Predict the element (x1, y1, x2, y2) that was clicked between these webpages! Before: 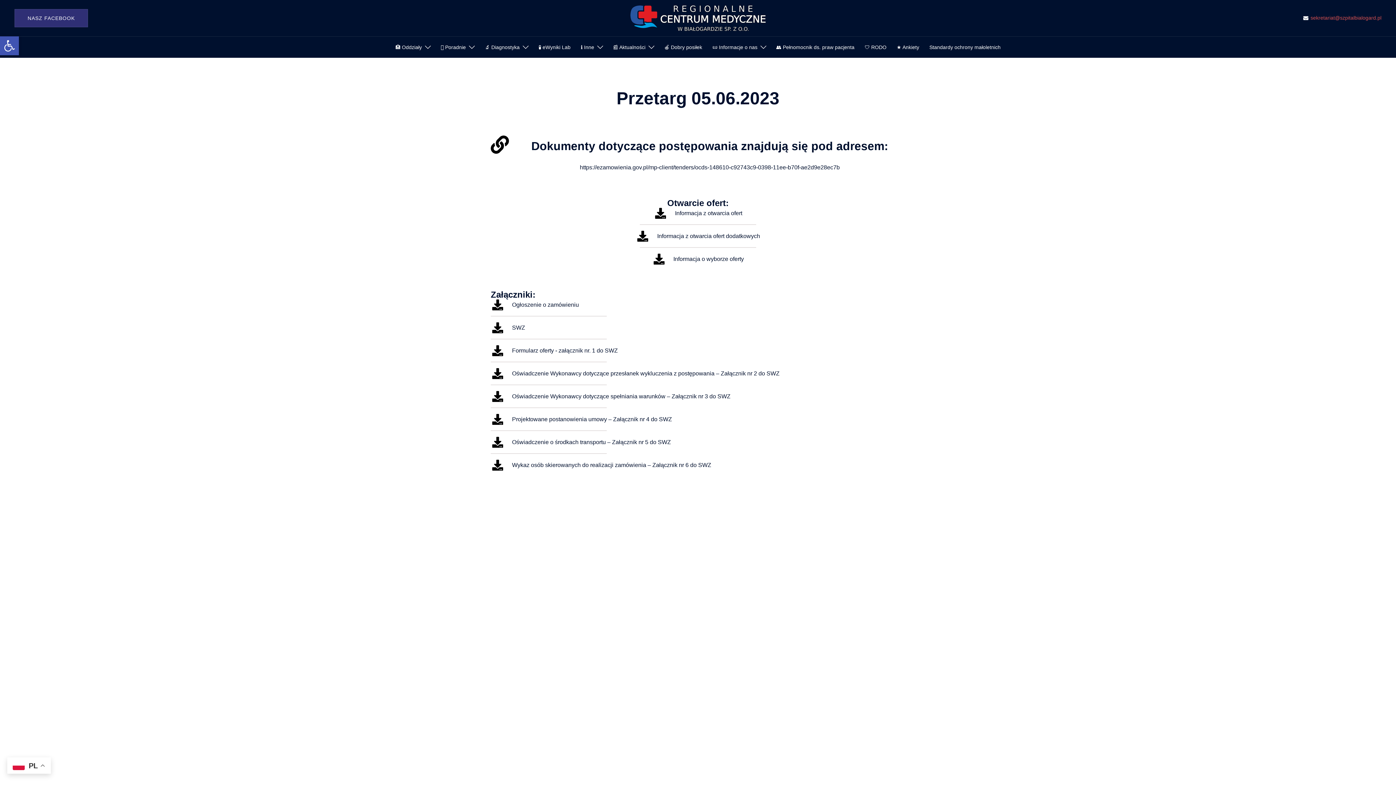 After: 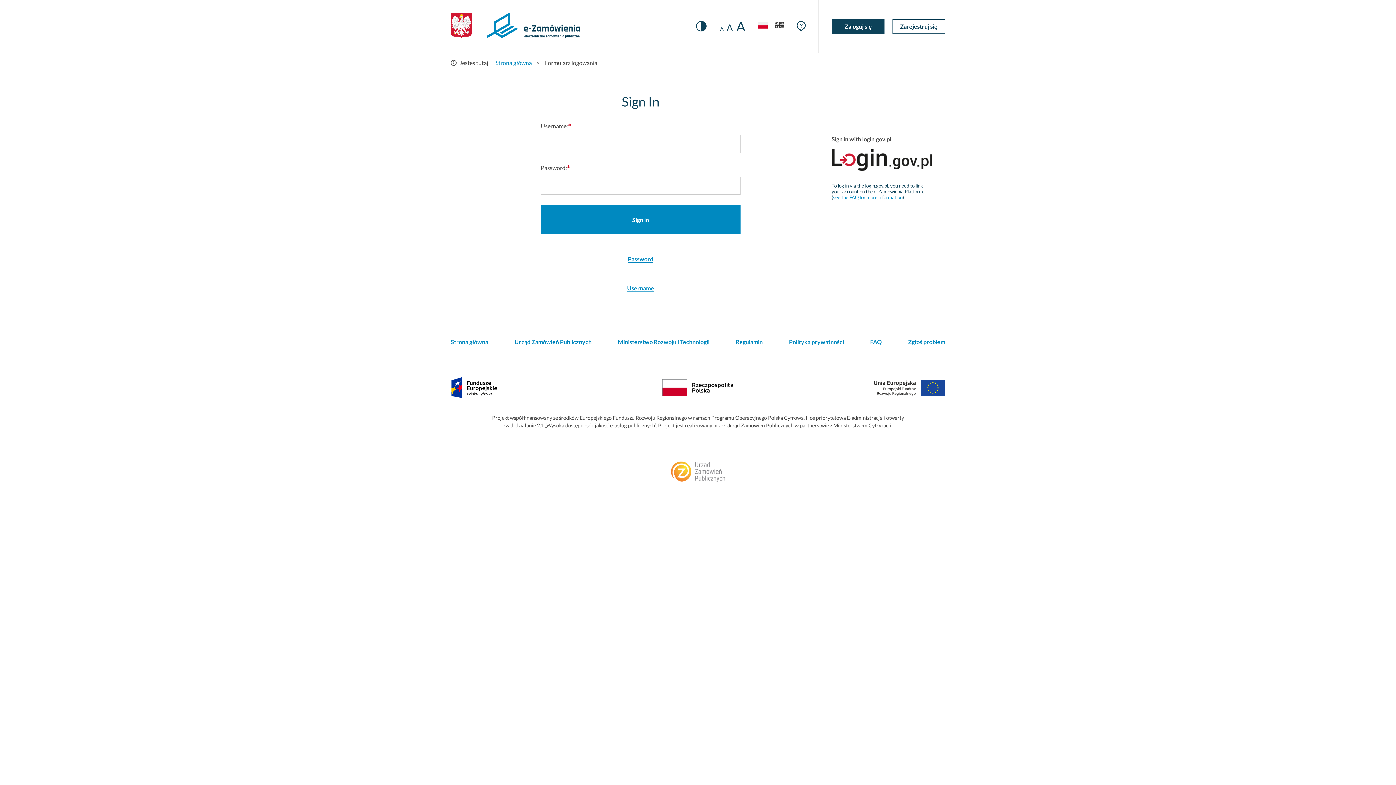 Action: label: https://ezamowienia.gov.pl/mp-client/tenders/ocds-148610-c92743c9-0398-11ee-b70f-ae2d9e28ec7b bbox: (580, 164, 840, 170)